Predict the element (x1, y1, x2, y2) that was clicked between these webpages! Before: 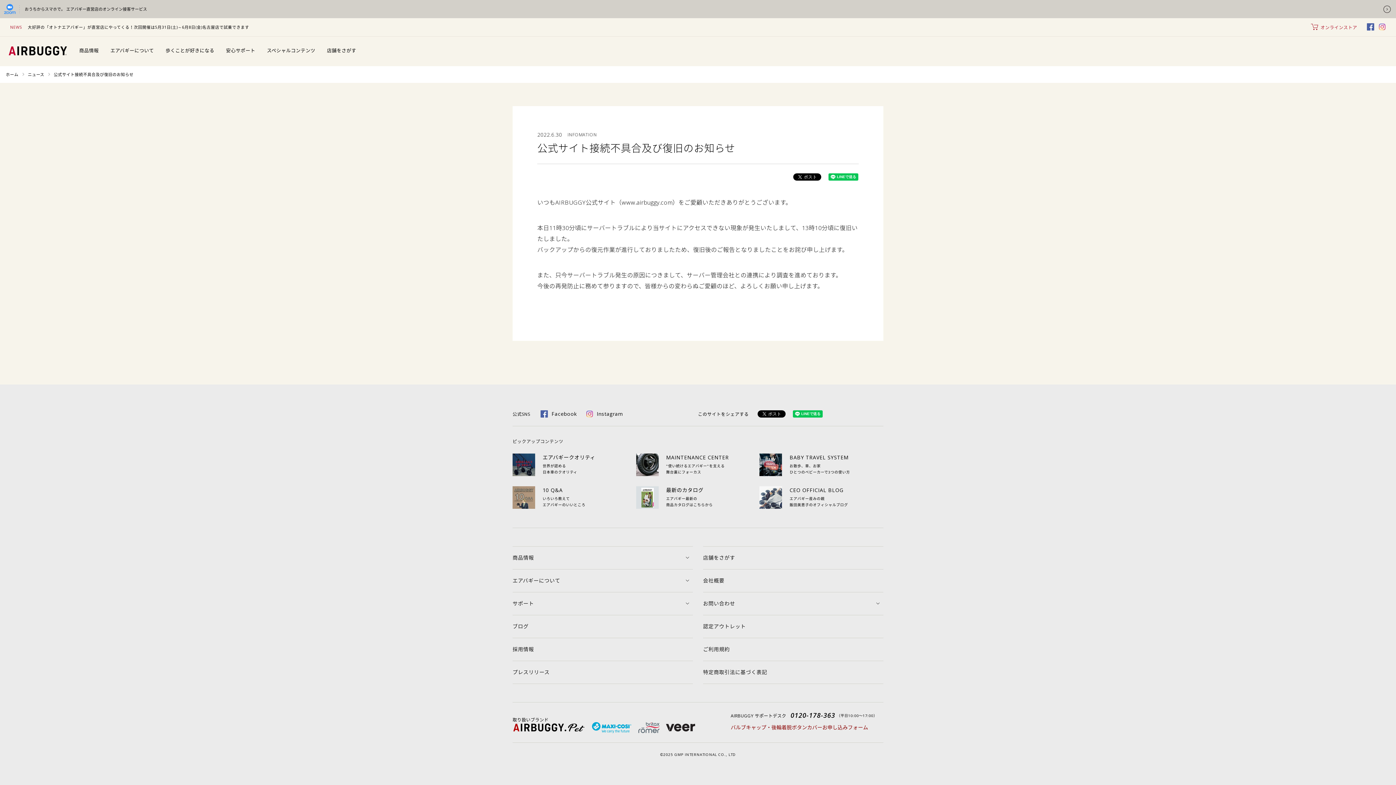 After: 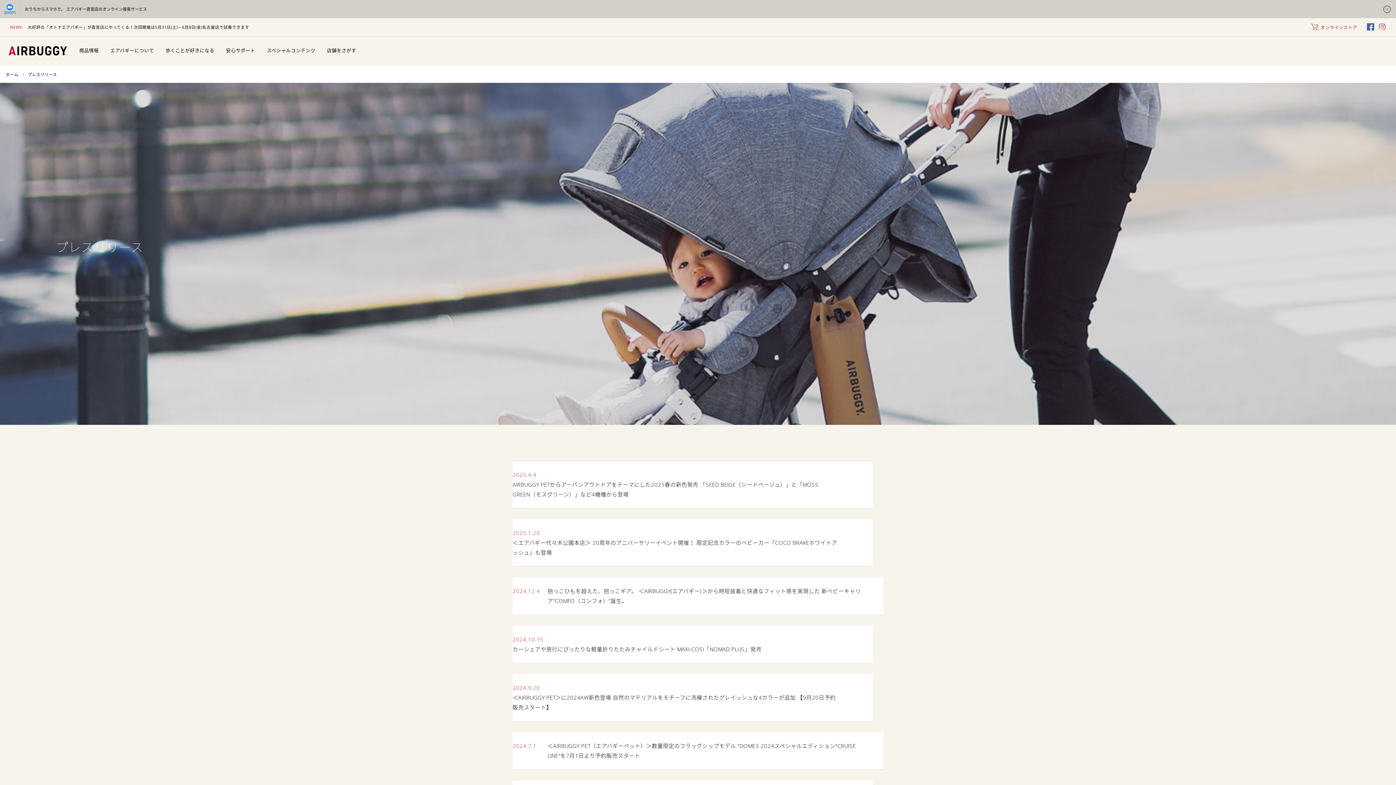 Action: label: プレスリリース bbox: (512, 661, 693, 684)